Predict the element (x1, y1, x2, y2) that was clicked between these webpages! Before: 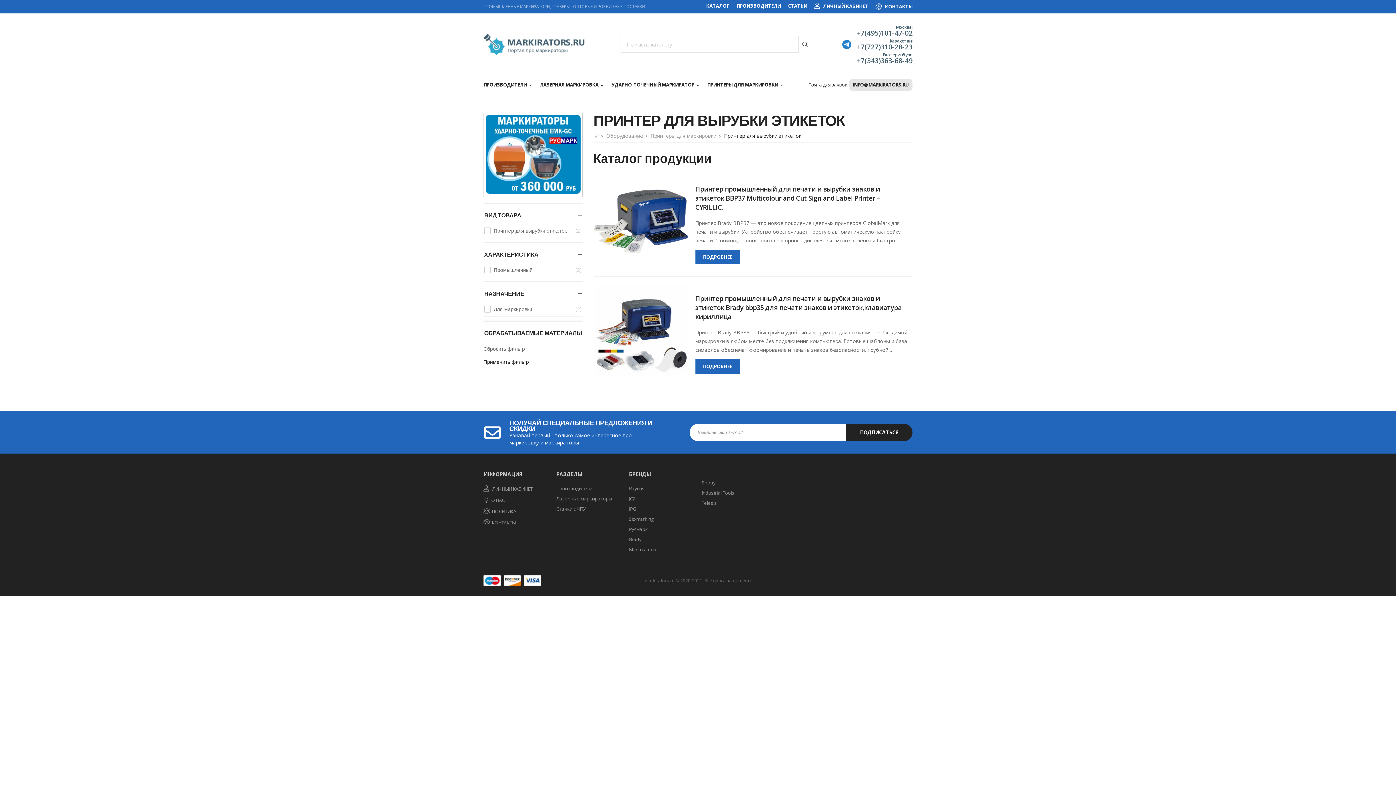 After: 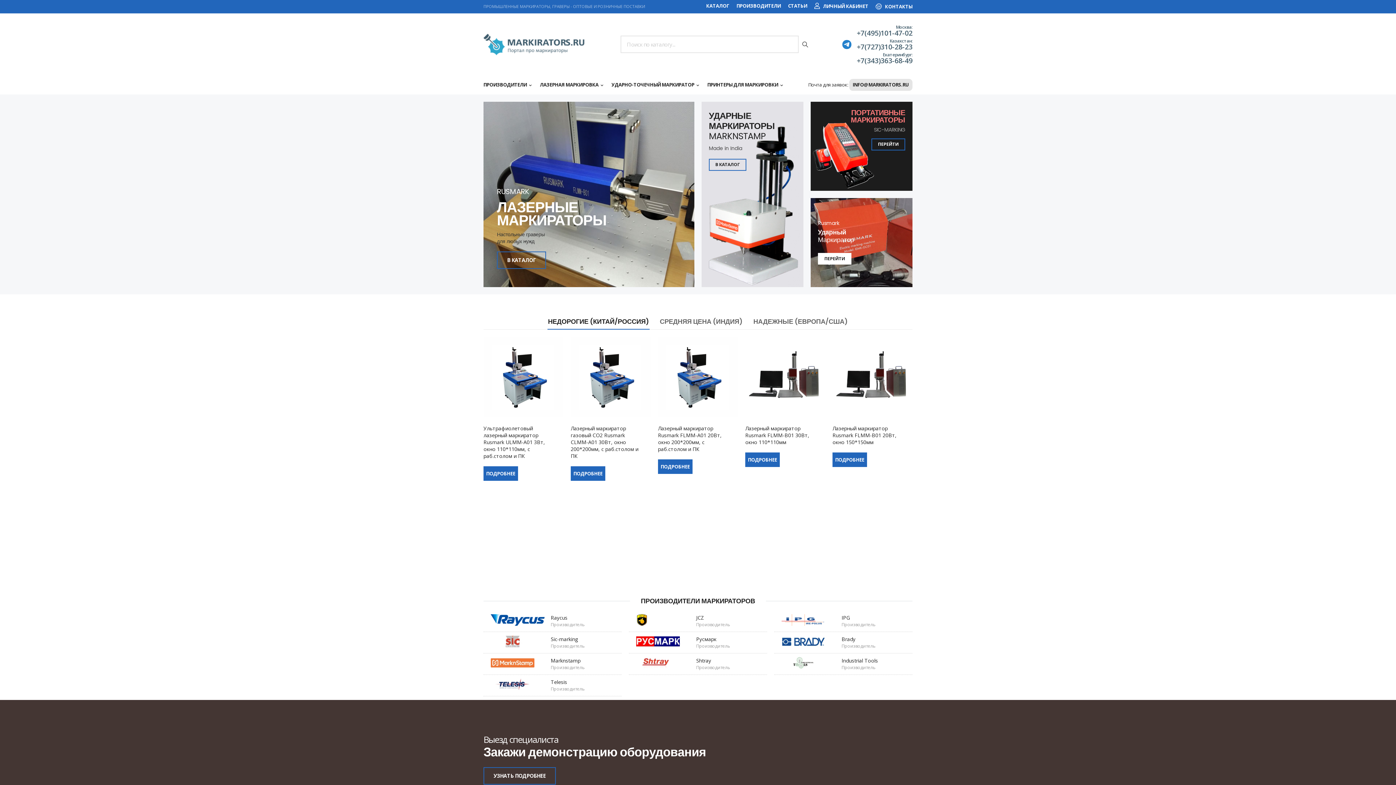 Action: bbox: (483, 33, 584, 55)